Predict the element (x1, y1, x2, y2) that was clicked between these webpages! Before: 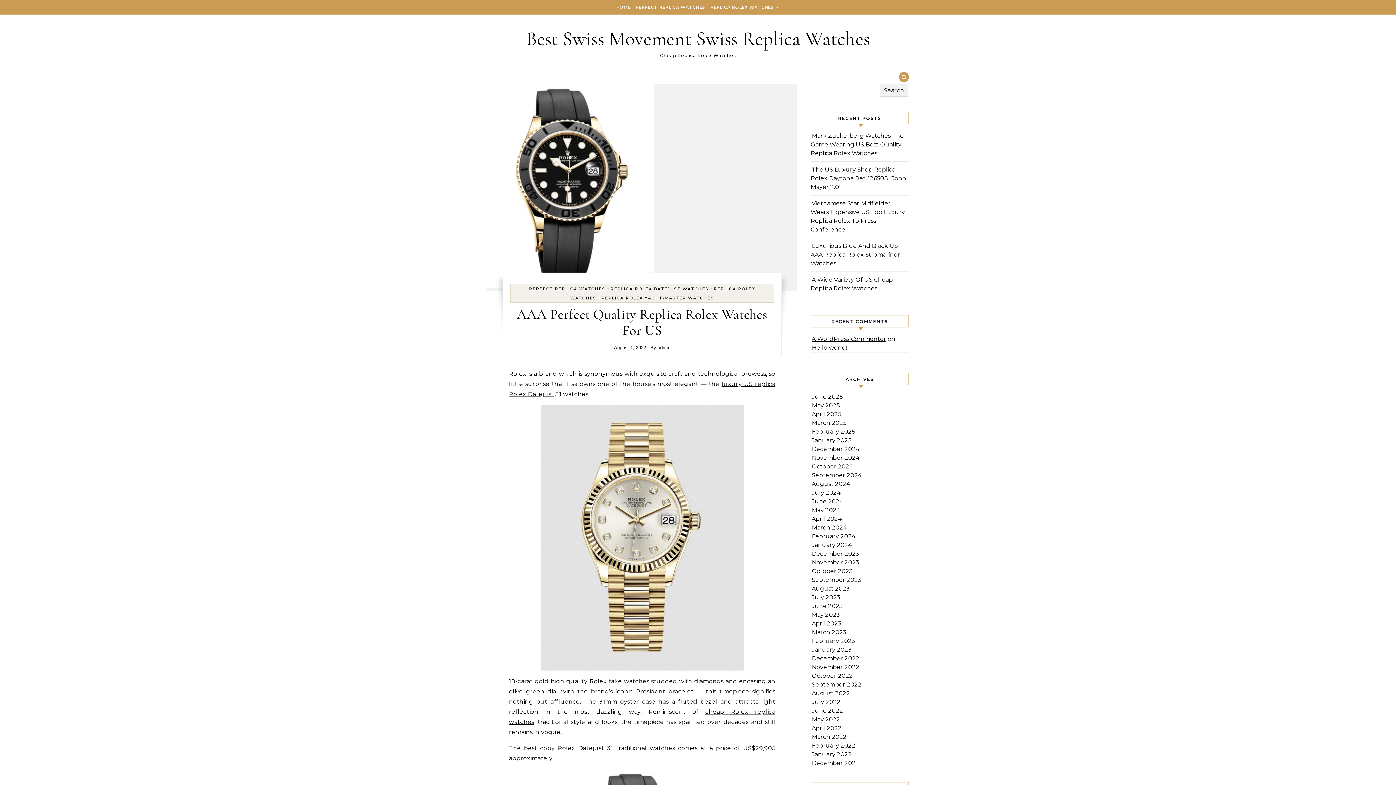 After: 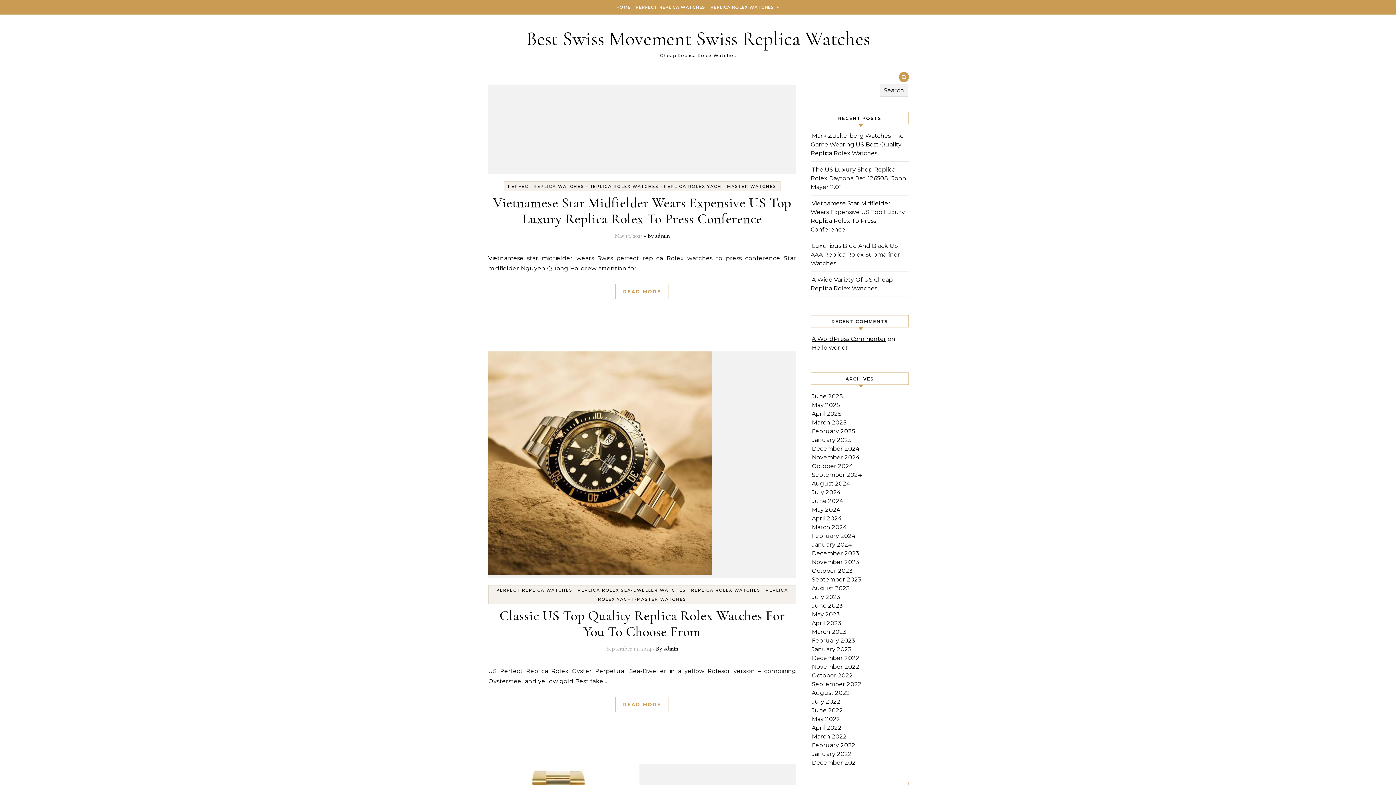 Action: label: REPLICA ROLEX YACHT-MASTER WATCHES bbox: (601, 295, 714, 300)